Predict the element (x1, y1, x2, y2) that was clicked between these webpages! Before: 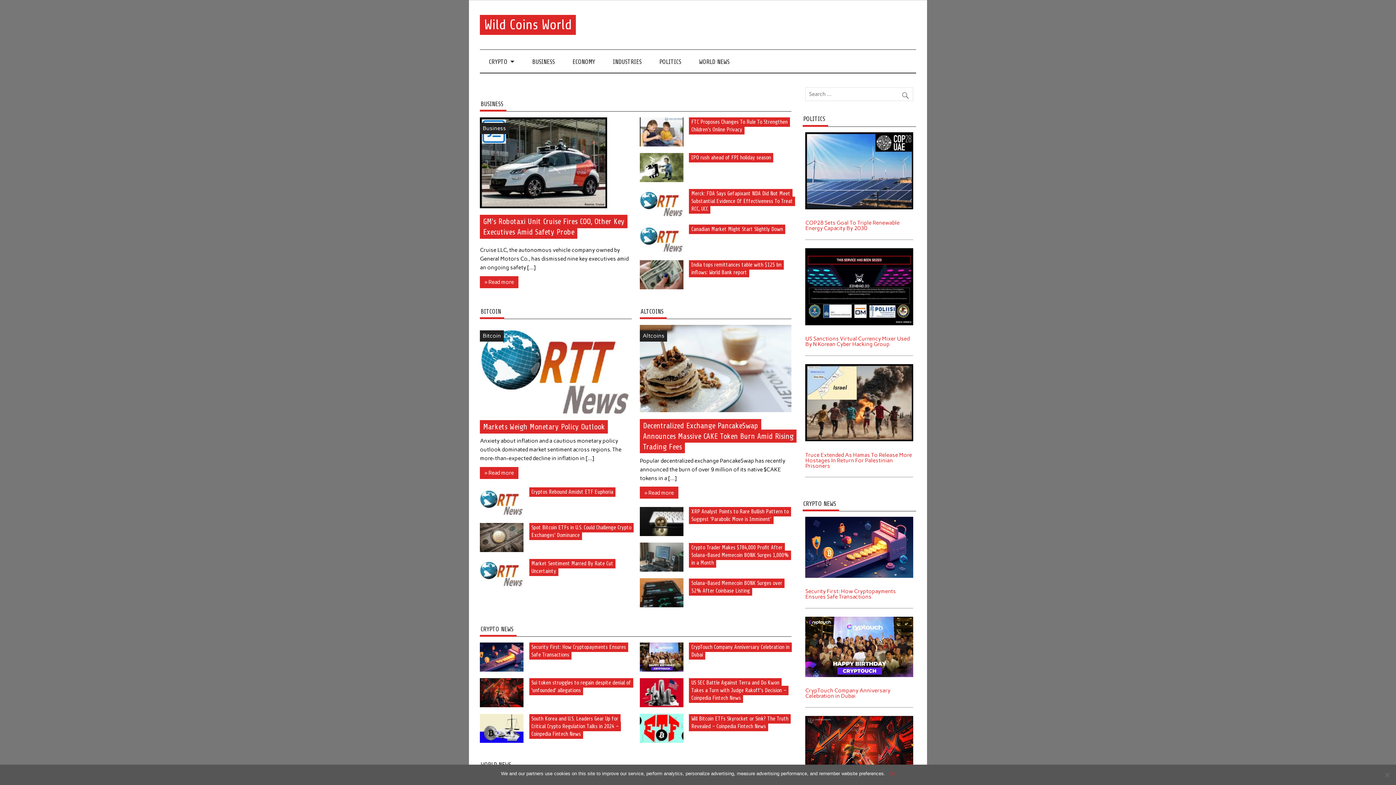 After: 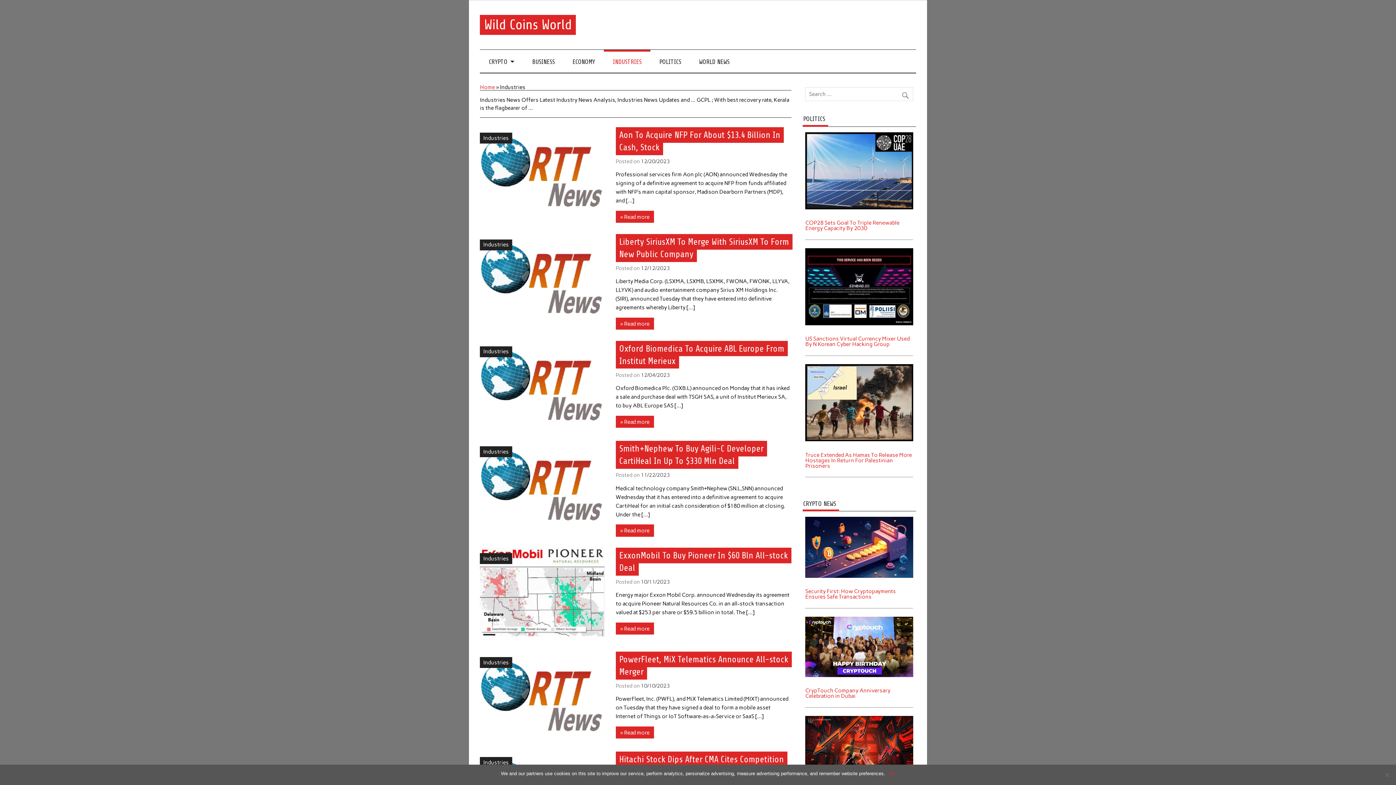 Action: bbox: (604, 49, 650, 72) label: INDUSTRIES